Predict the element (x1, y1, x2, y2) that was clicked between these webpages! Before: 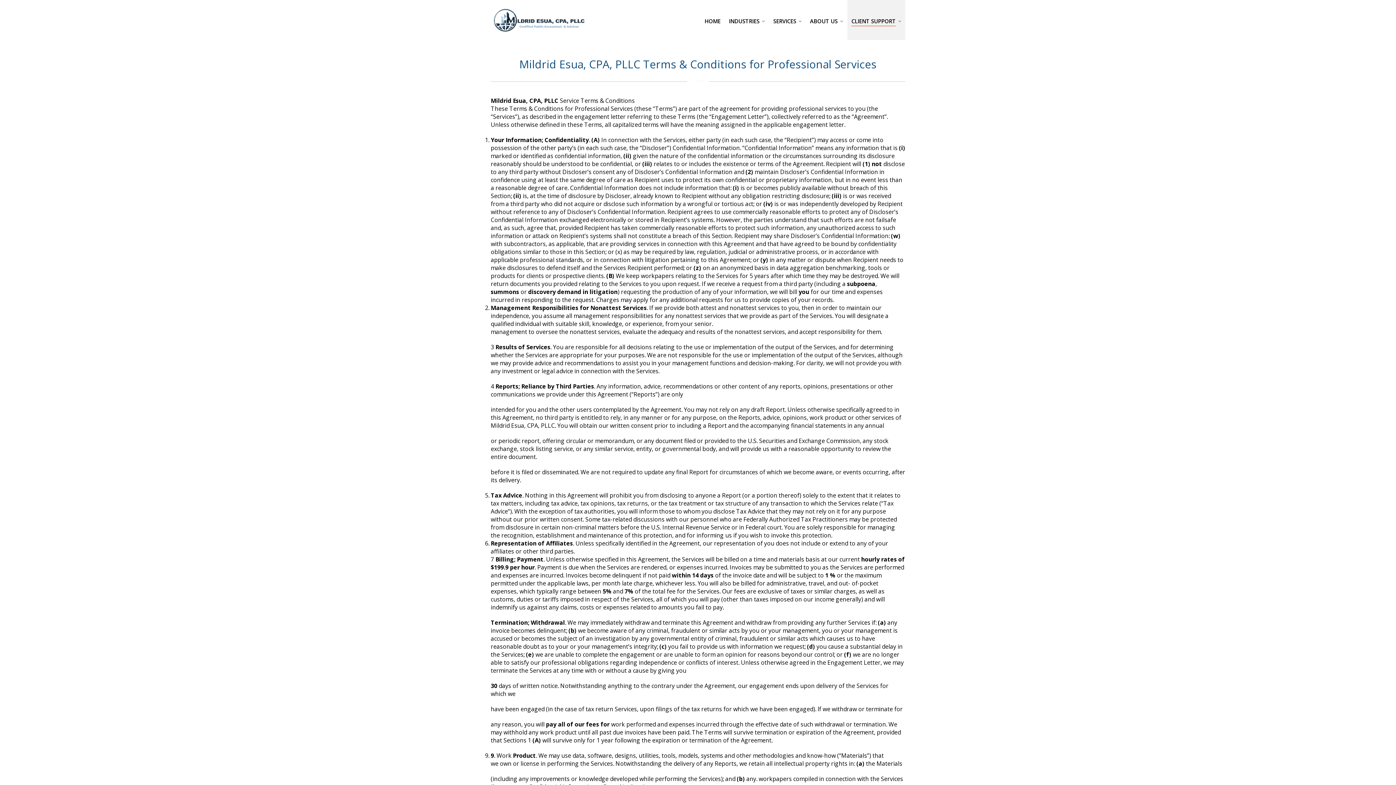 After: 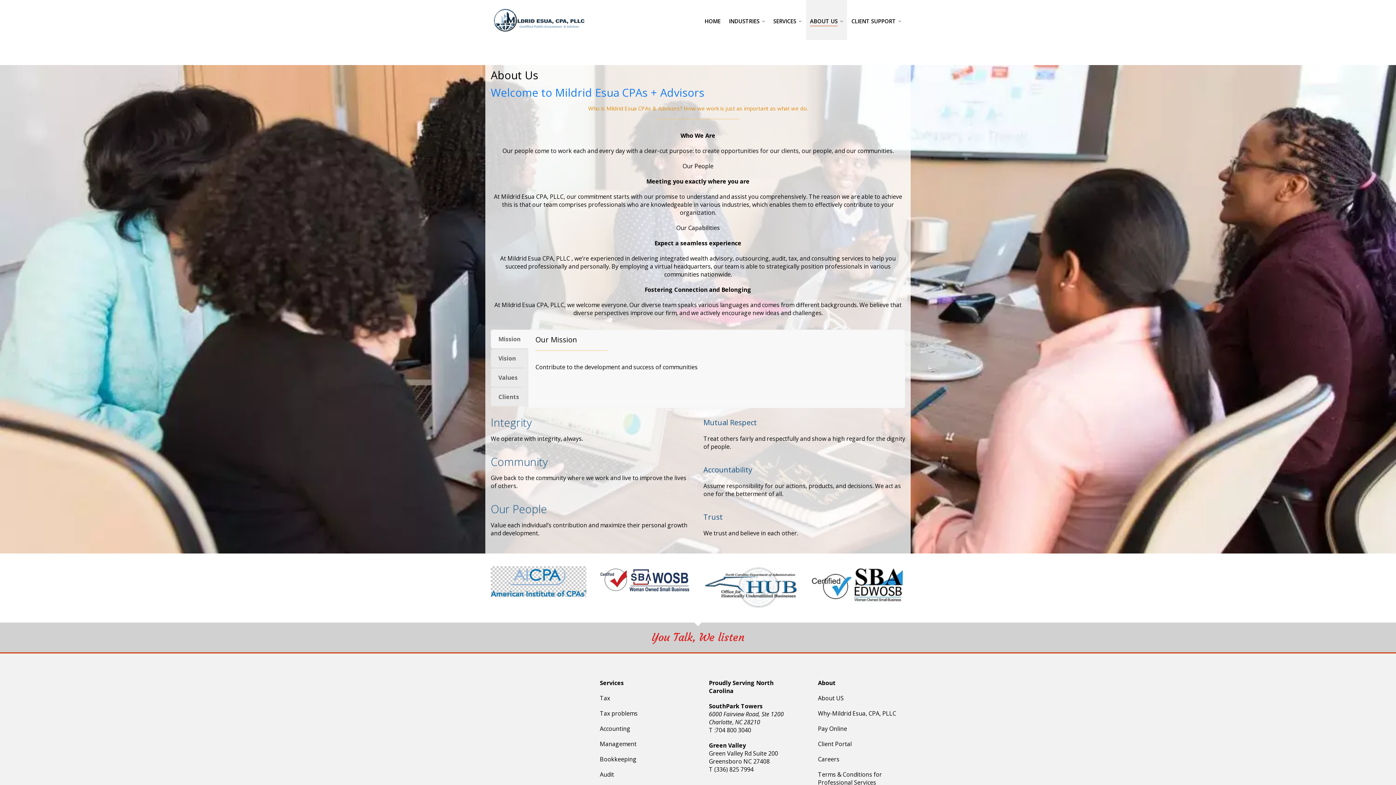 Action: label: ABOUT US bbox: (806, 0, 847, 40)